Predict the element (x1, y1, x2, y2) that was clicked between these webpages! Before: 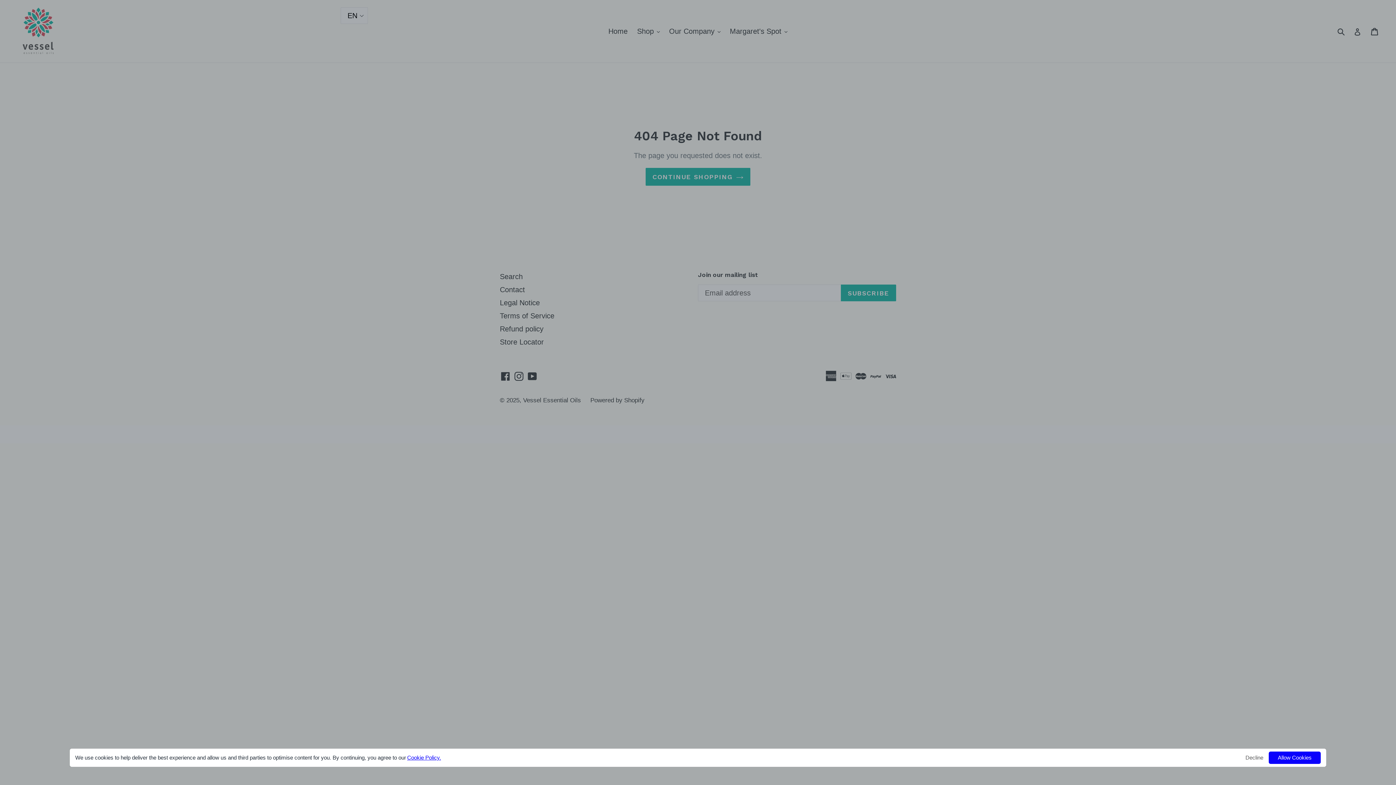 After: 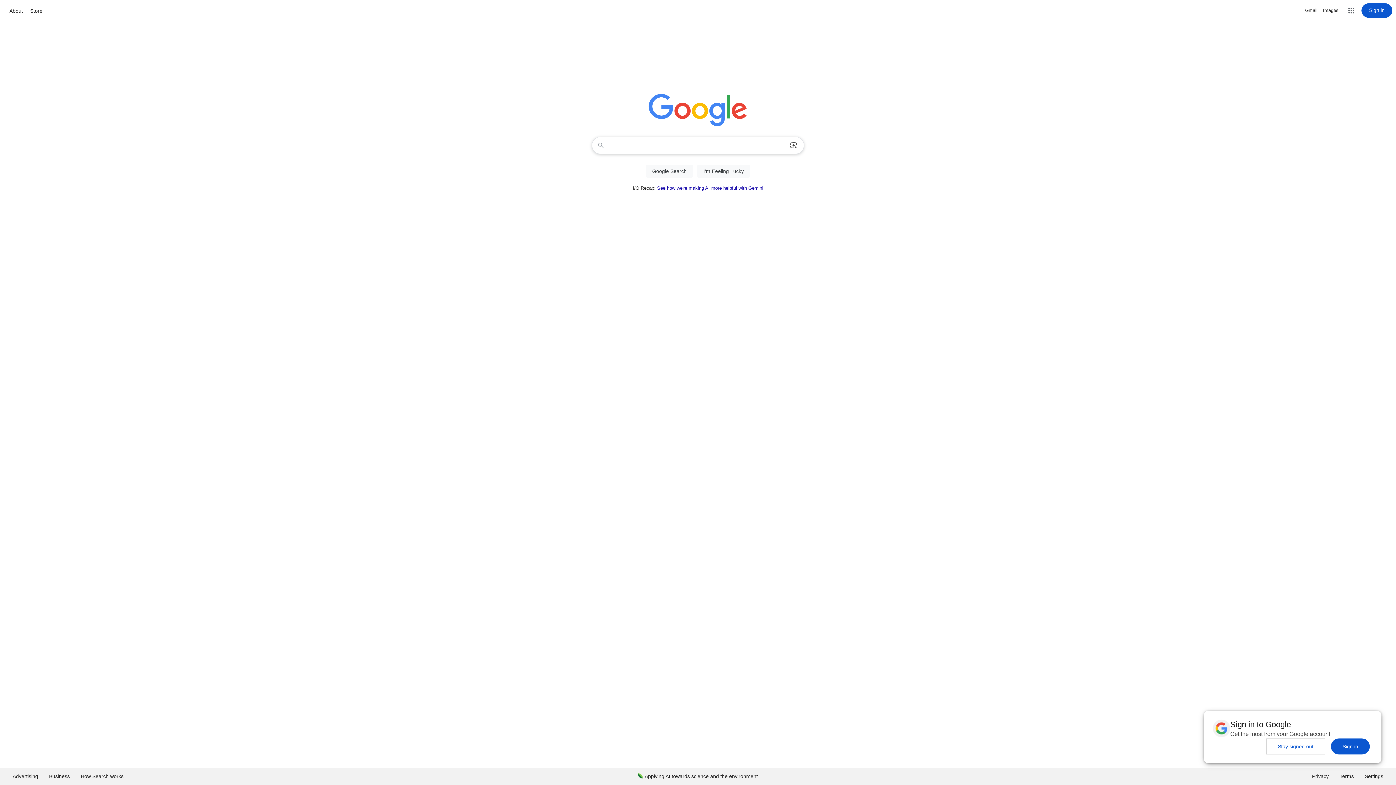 Action: label: Deny bbox: (1245, 754, 1267, 762)